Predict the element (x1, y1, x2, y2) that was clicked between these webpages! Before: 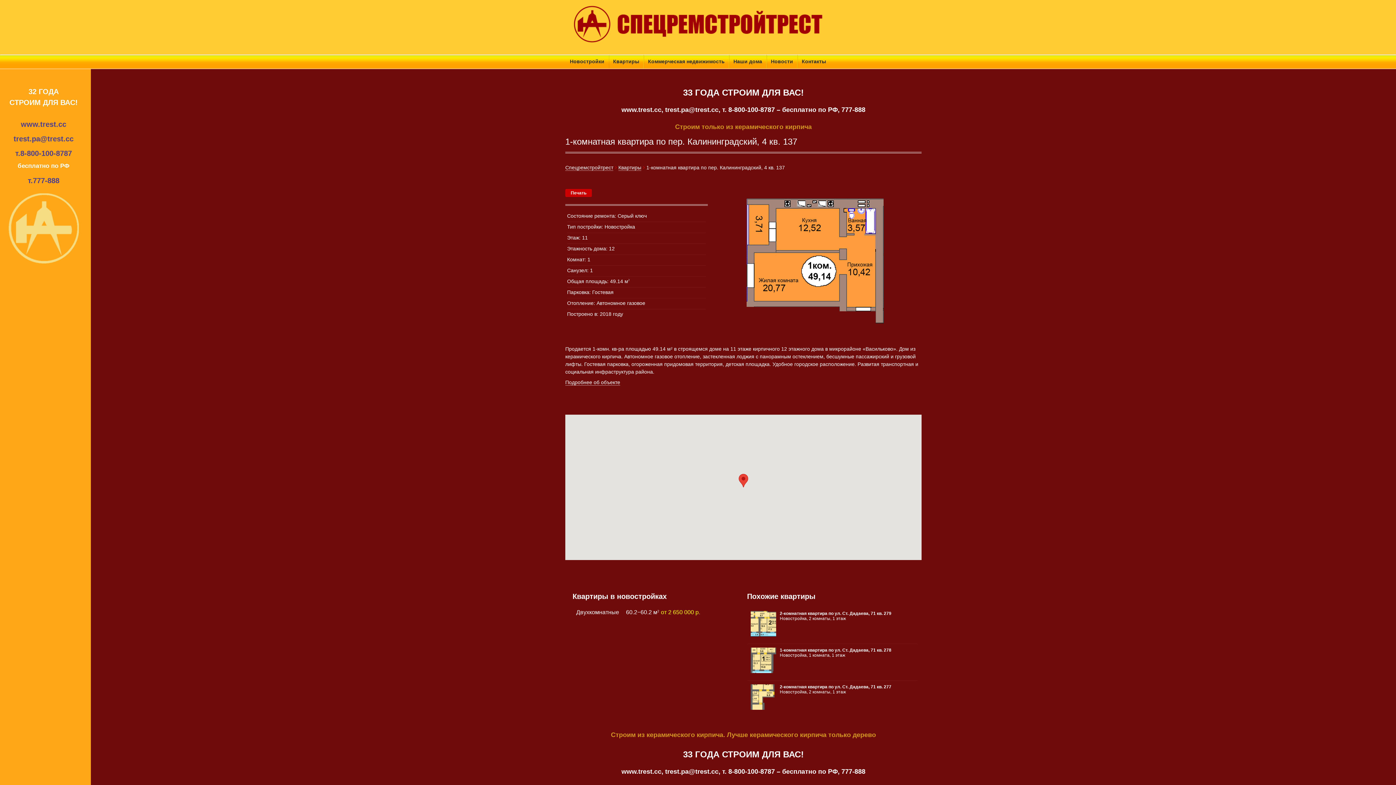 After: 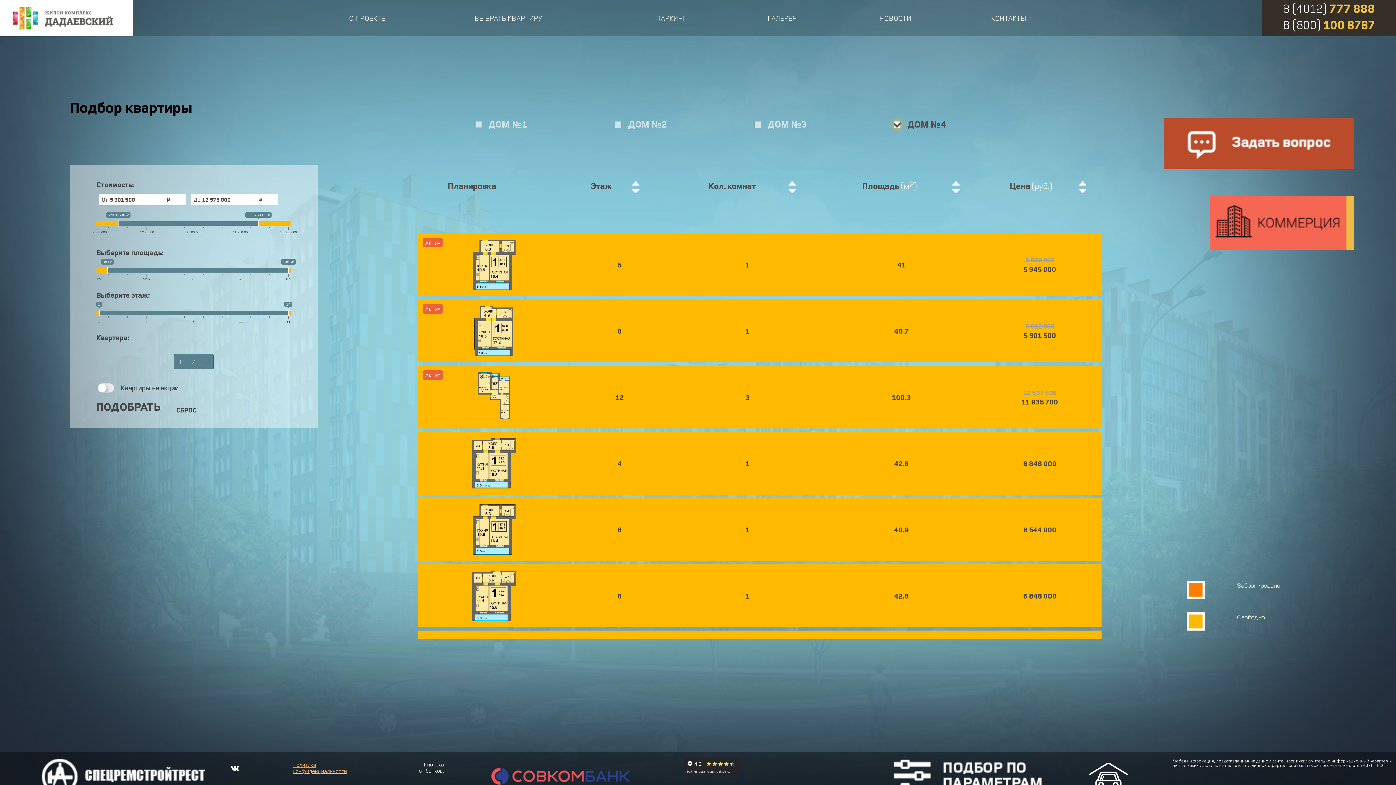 Action: bbox: (569, 609, 707, 616) label: Двухкомнатные 60.2−60.2 м2 от 2 650 000 р.